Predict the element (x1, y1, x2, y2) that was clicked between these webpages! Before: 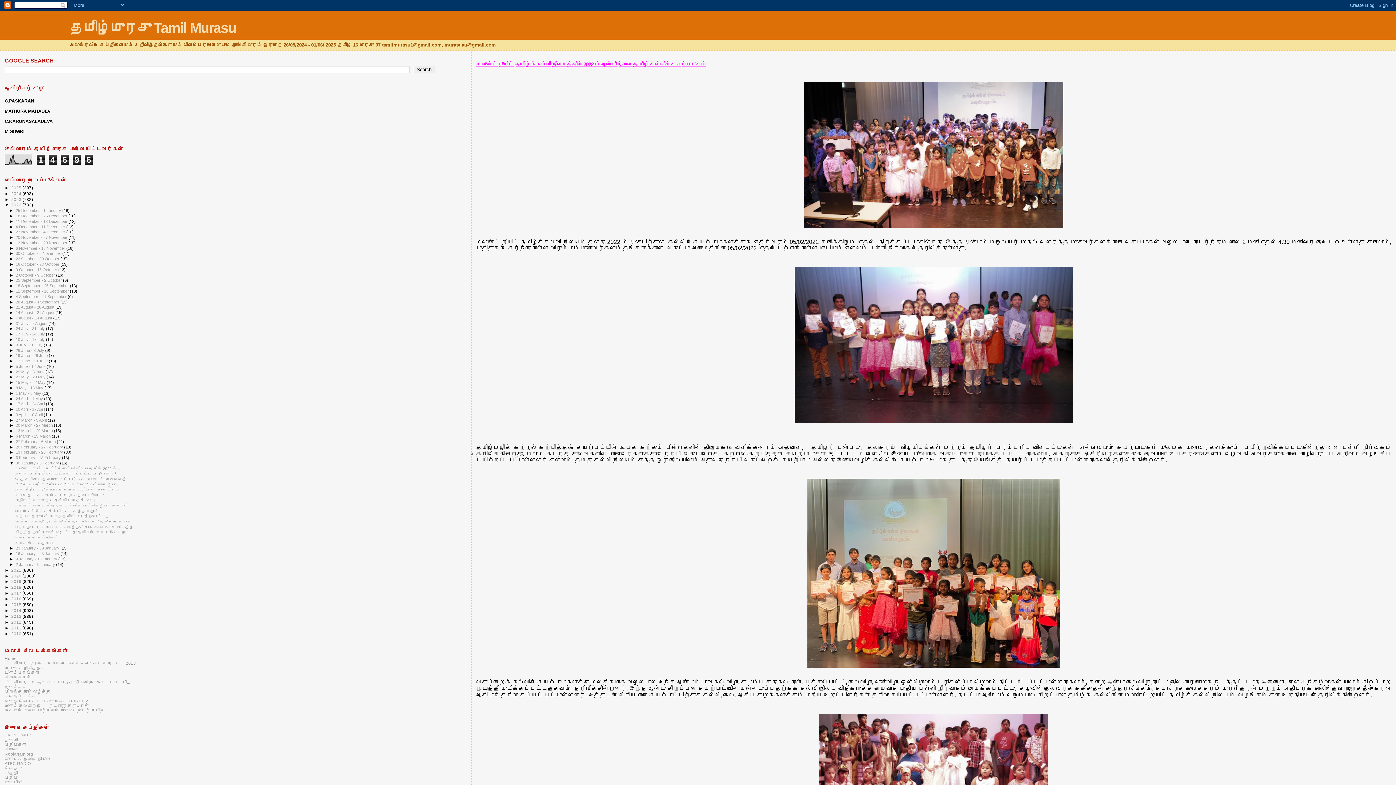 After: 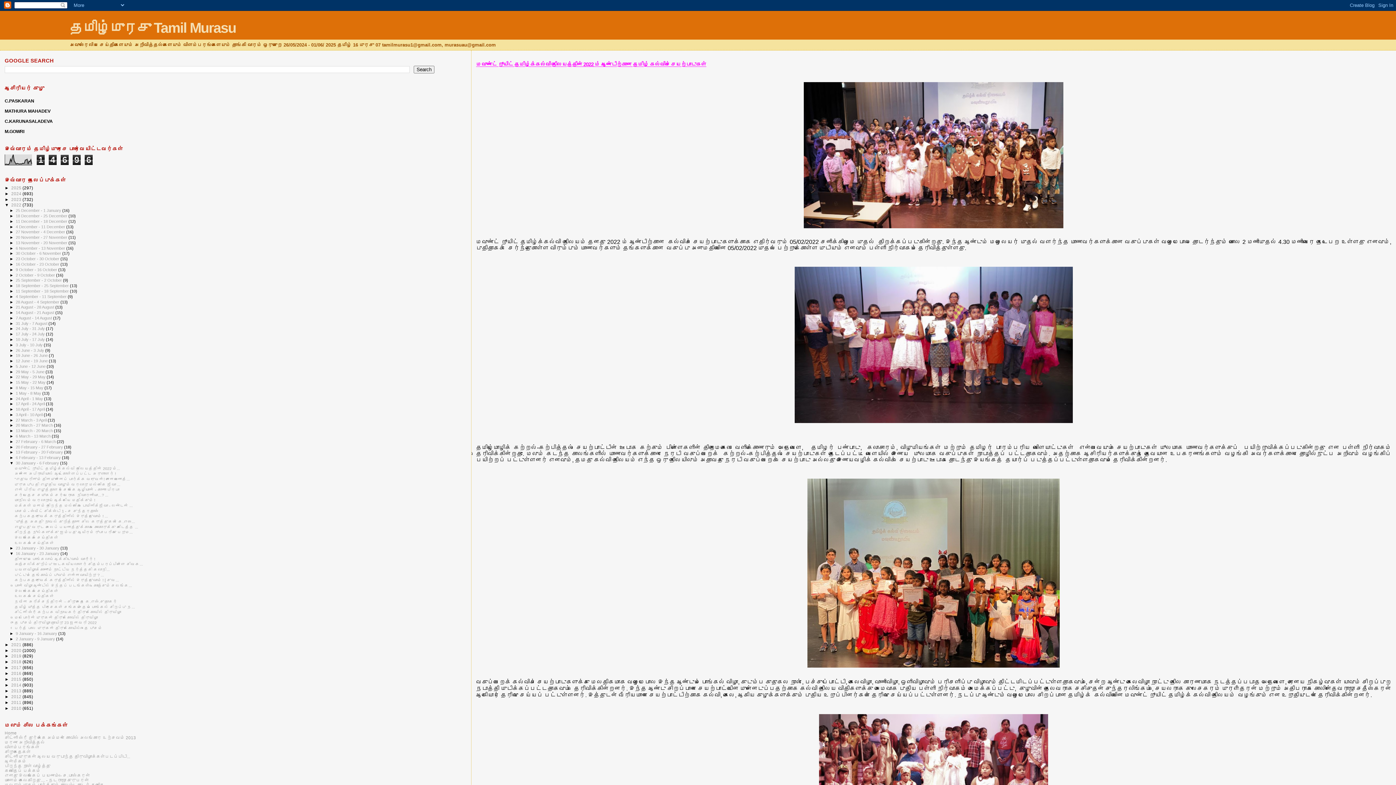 Action: label: ►   bbox: (9, 551, 15, 556)